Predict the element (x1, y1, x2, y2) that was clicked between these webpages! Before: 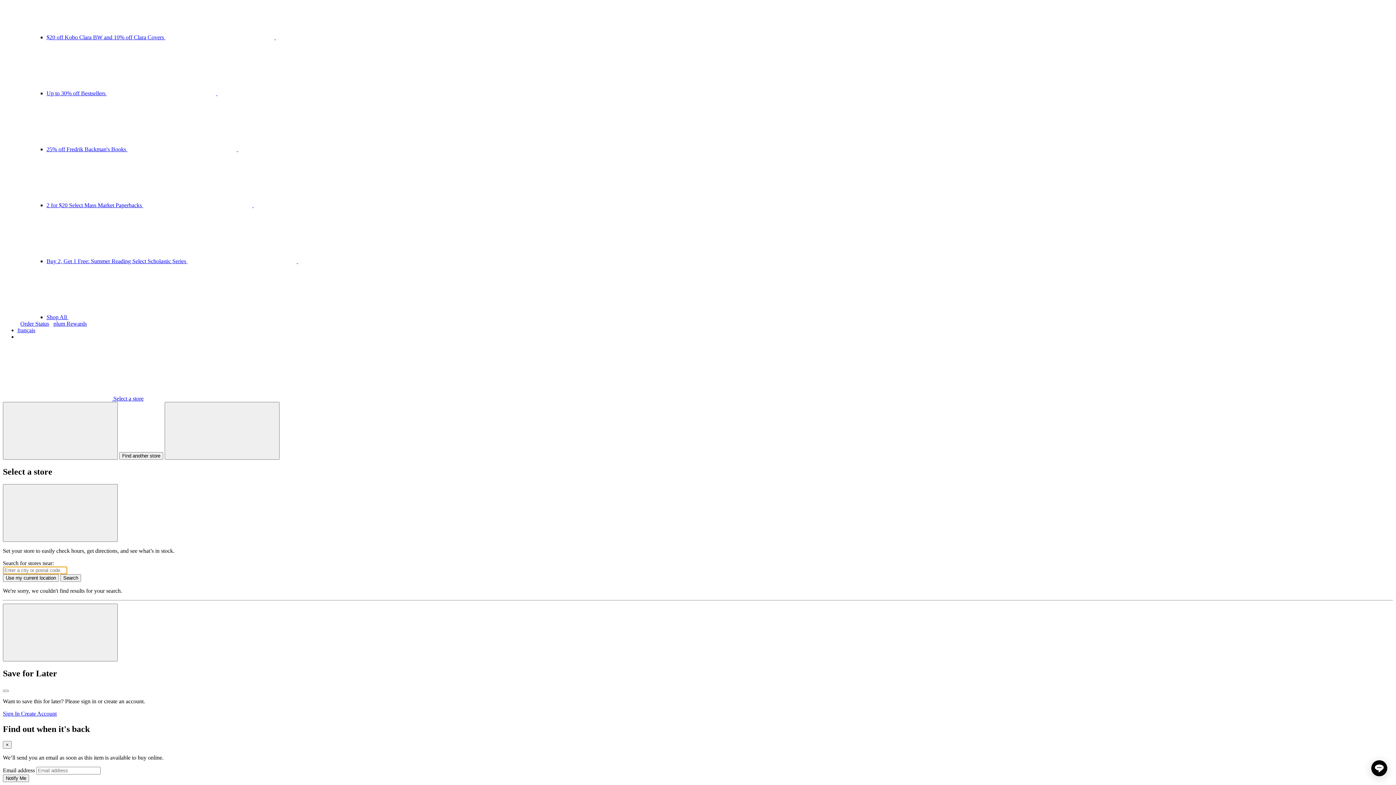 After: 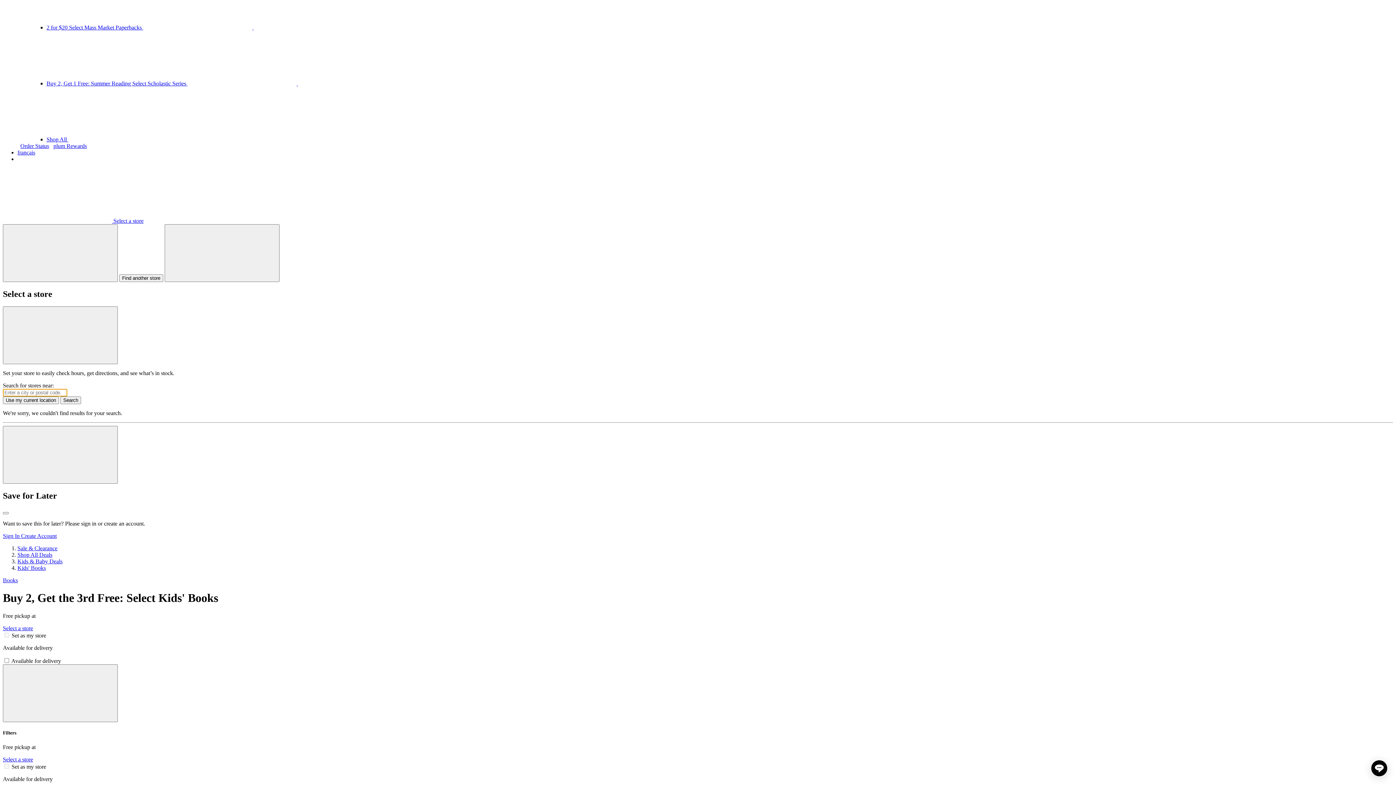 Action: label: Buy 2, Get 1 Free: Summer Reading Select Scholastic Series   bbox: (46, 258, 407, 264)